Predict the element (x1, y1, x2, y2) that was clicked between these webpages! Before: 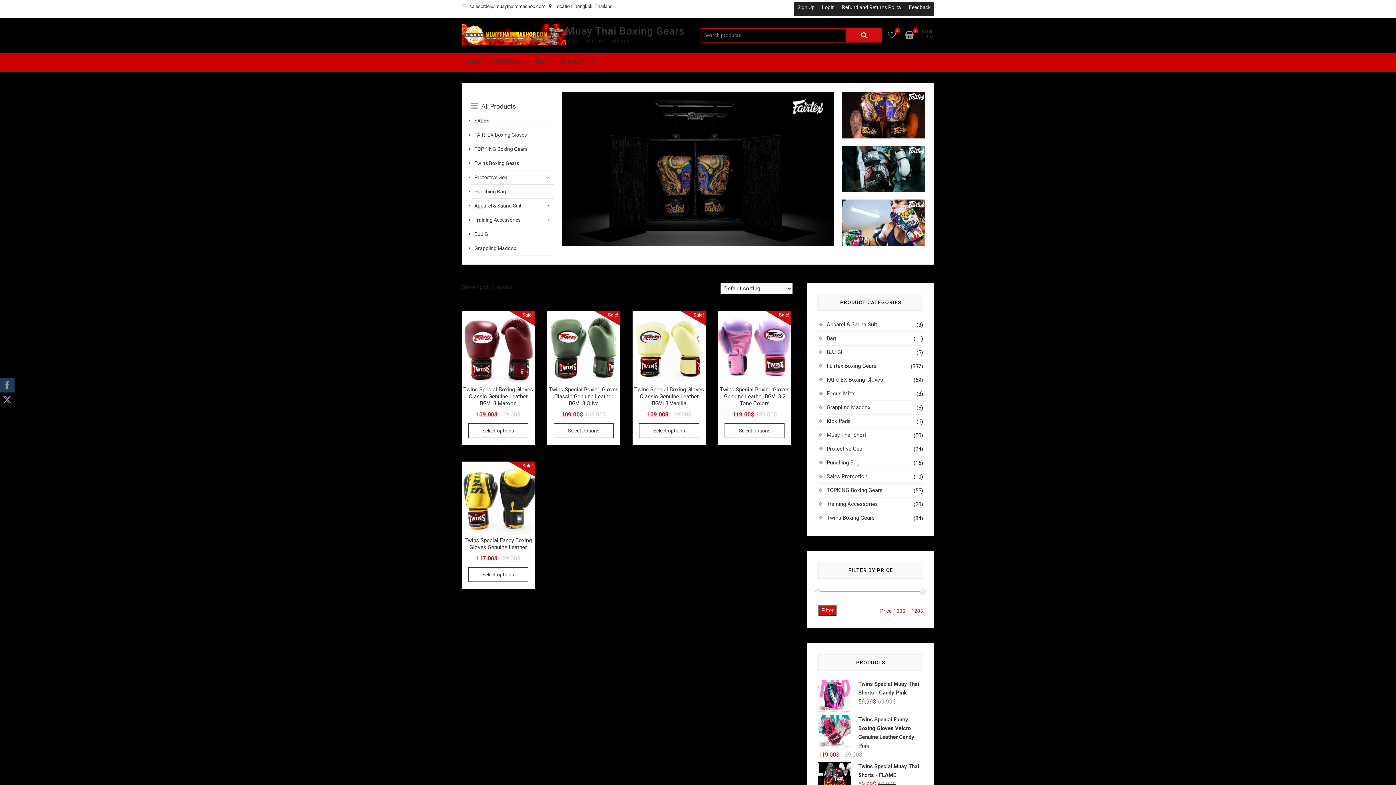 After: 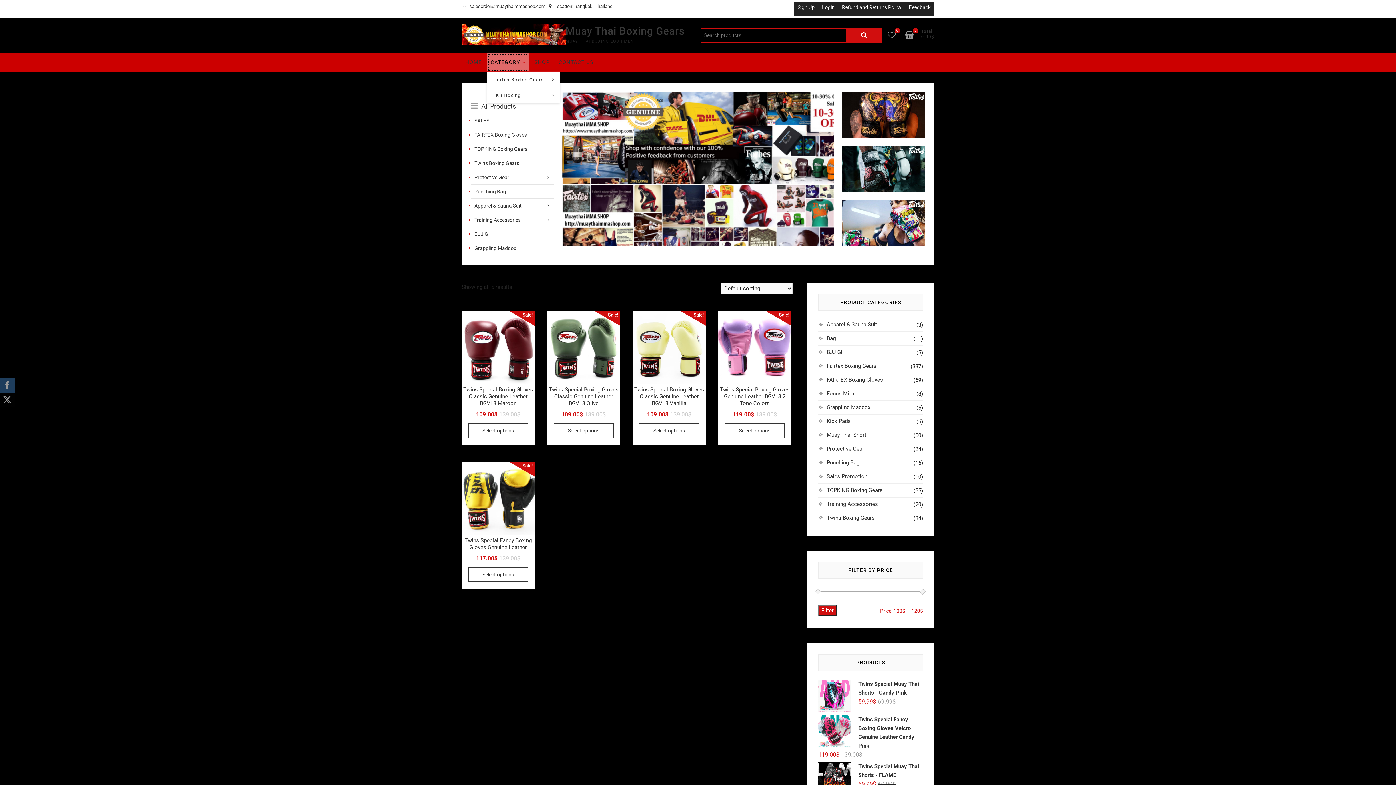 Action: bbox: (487, 53, 529, 71) label: CATEGORY